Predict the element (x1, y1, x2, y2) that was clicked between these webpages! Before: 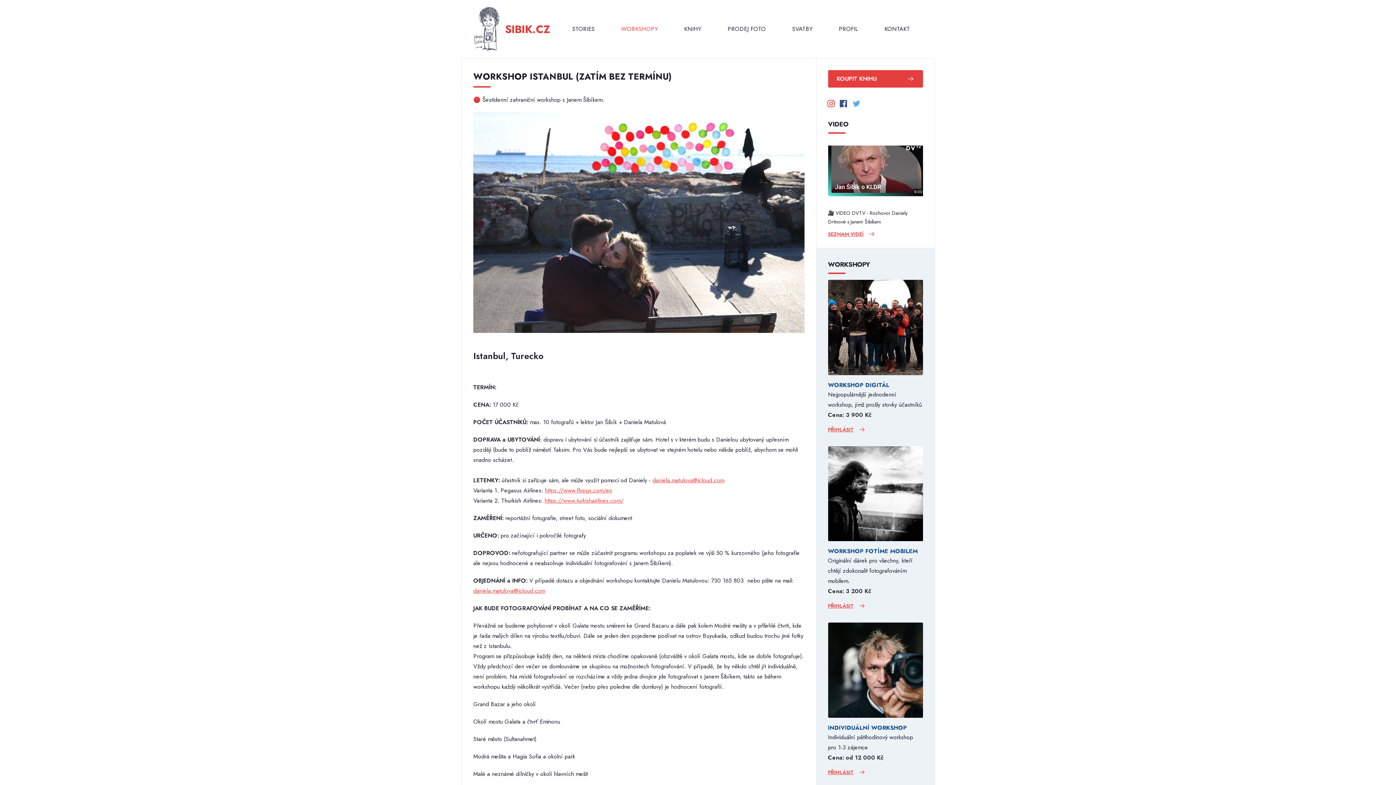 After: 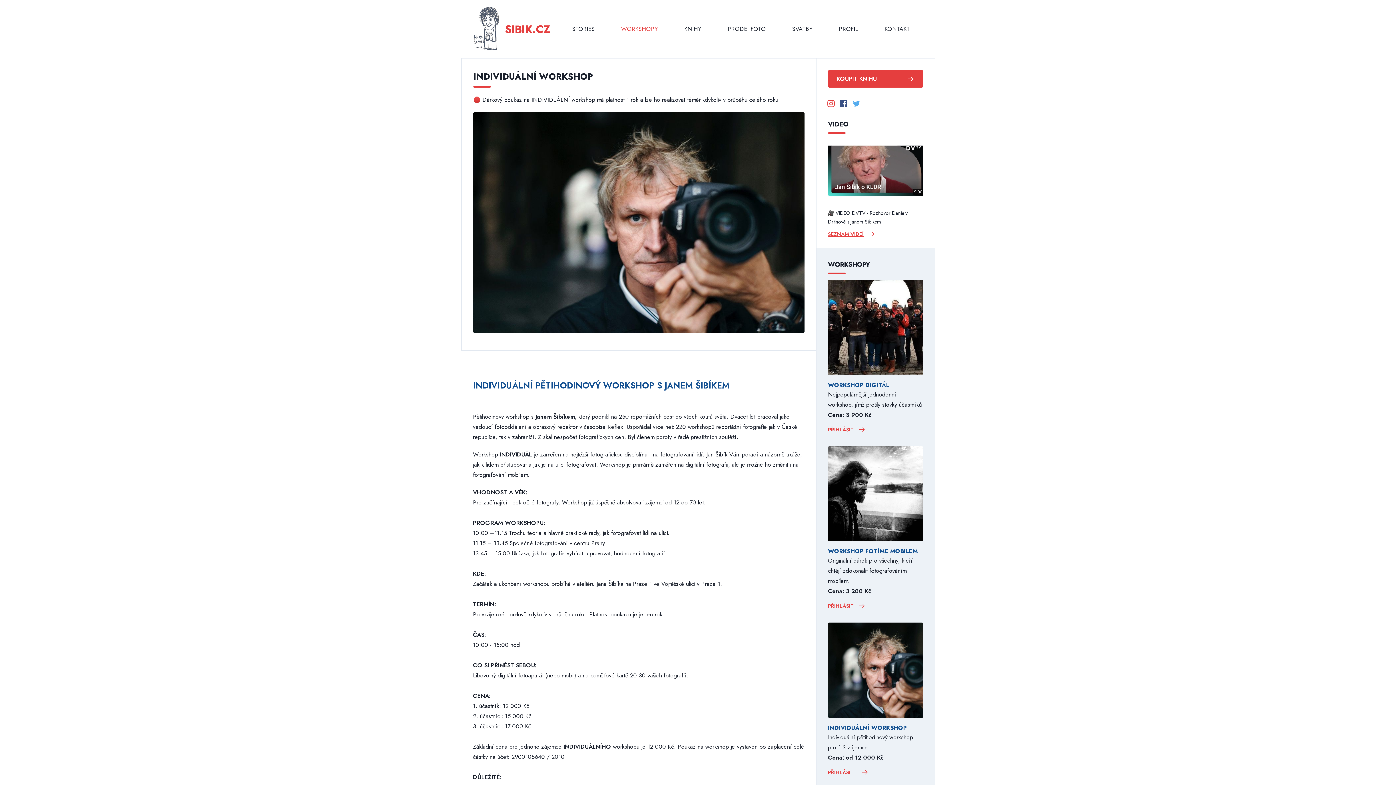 Action: bbox: (822, 764, 871, 780) label: PŘIHLÁSIT